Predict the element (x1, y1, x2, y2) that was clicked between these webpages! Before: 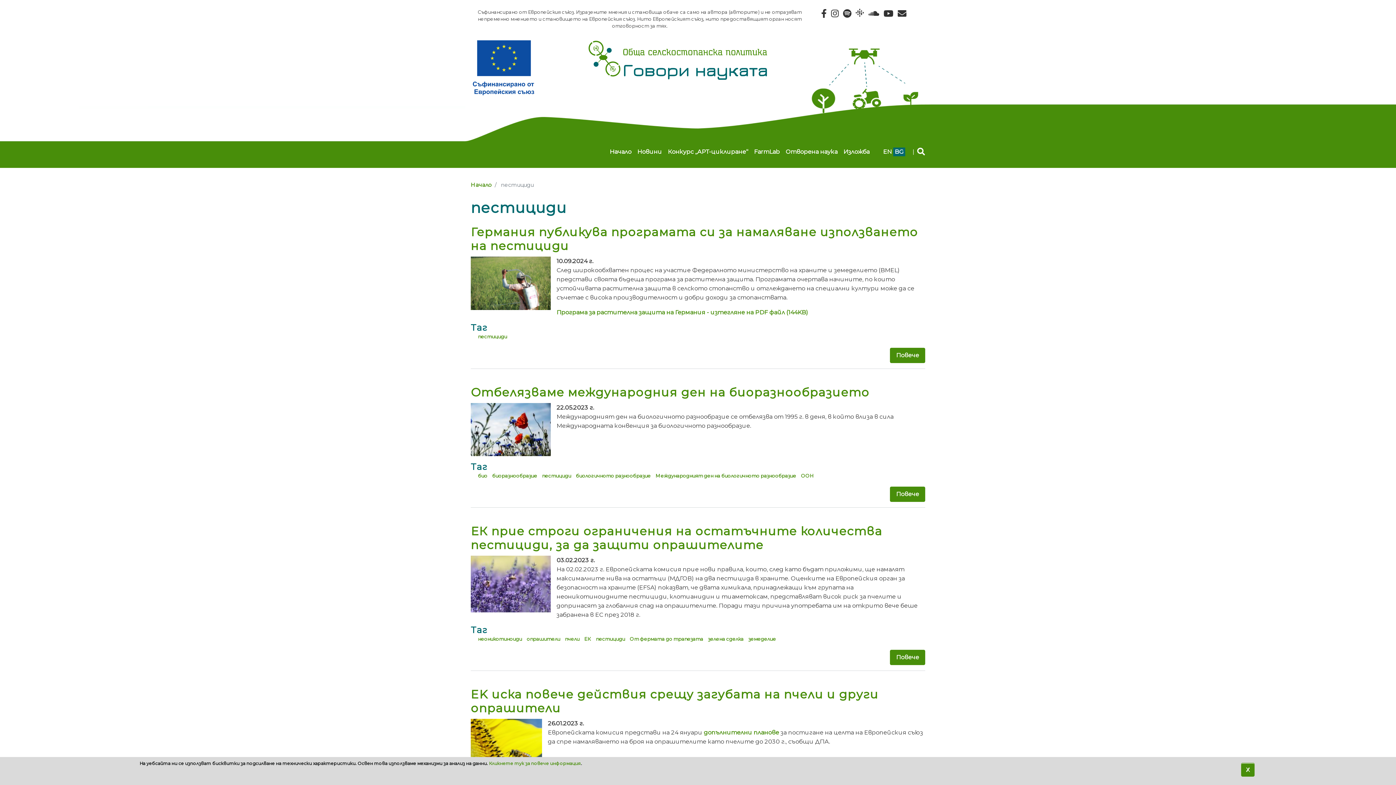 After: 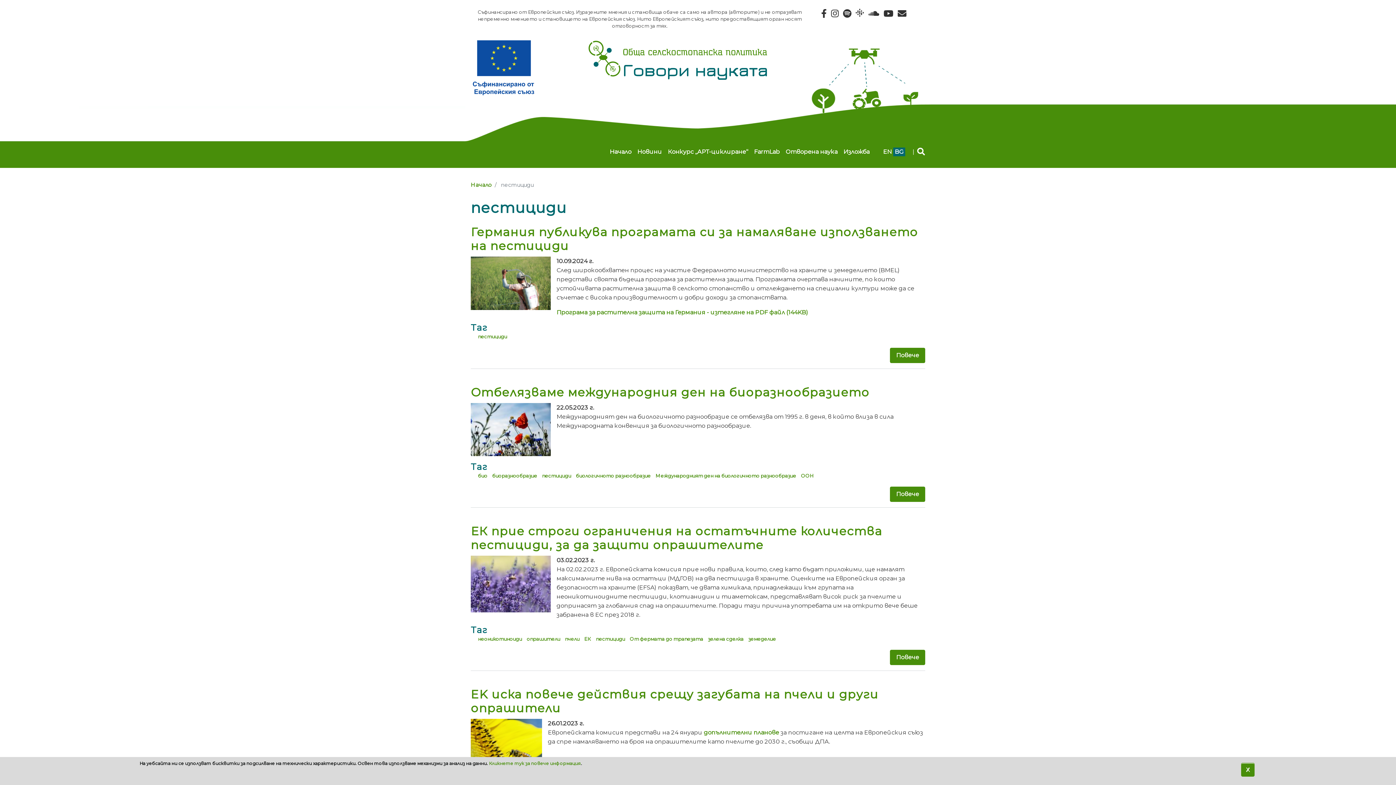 Action: bbox: (542, 472, 571, 478) label: пестициди